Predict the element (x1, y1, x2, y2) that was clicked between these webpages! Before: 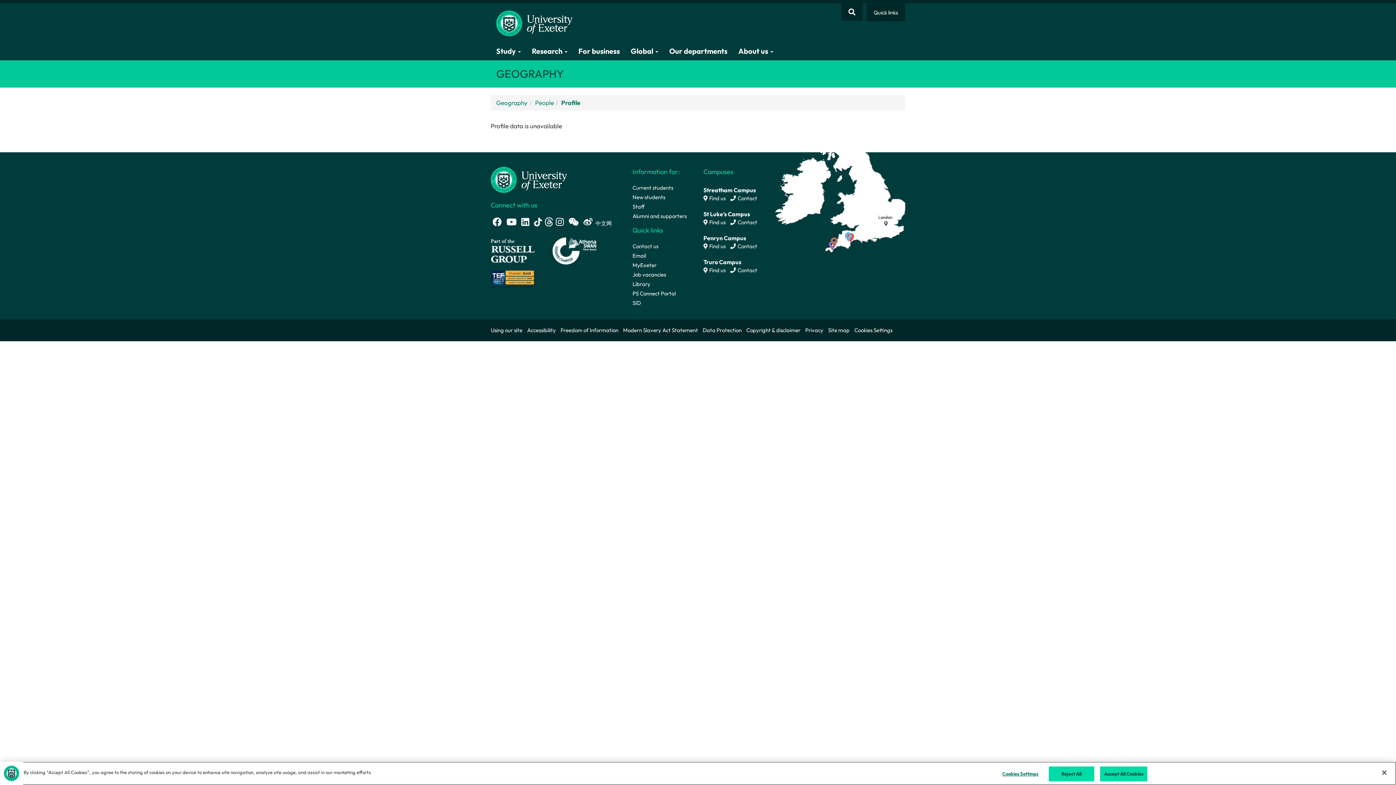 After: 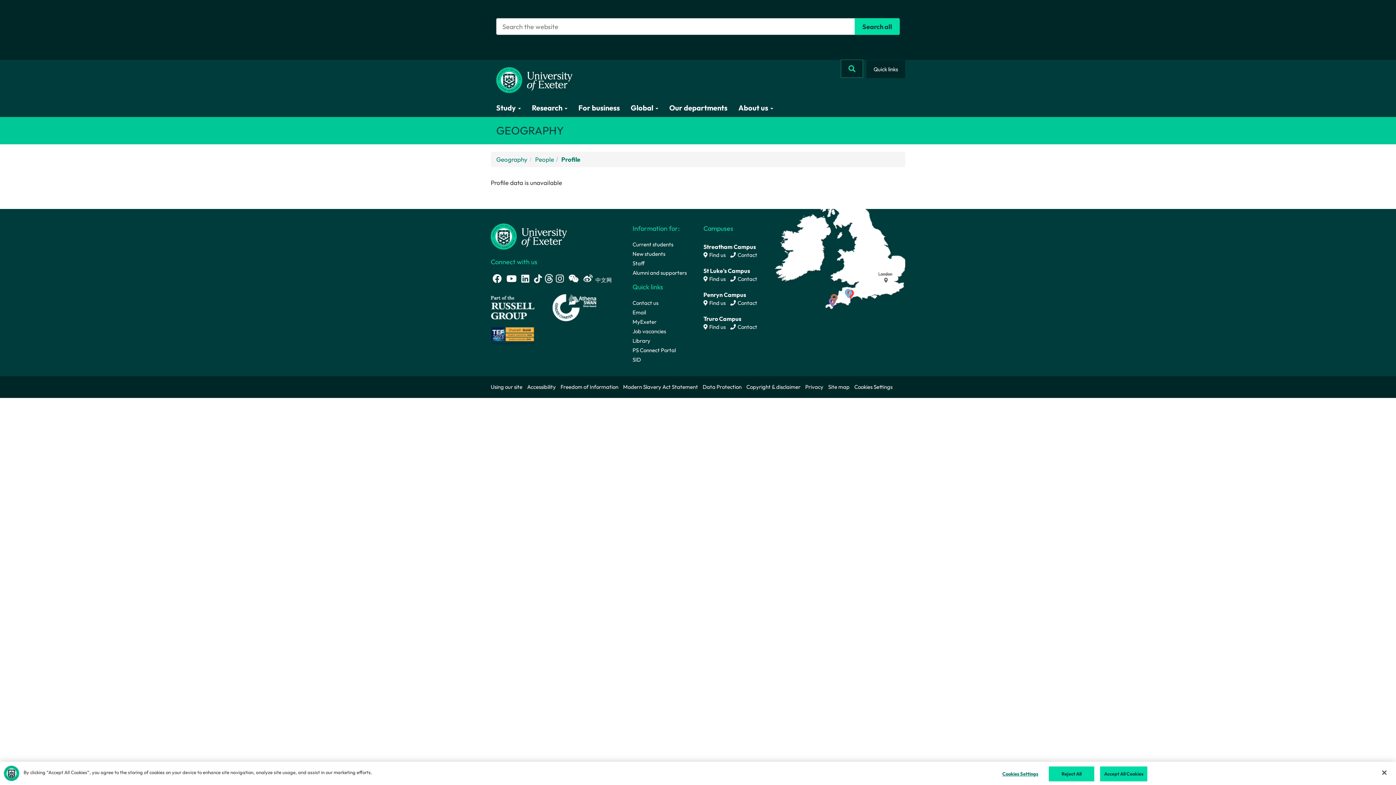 Action: label: Website search bbox: (841, 3, 862, 20)